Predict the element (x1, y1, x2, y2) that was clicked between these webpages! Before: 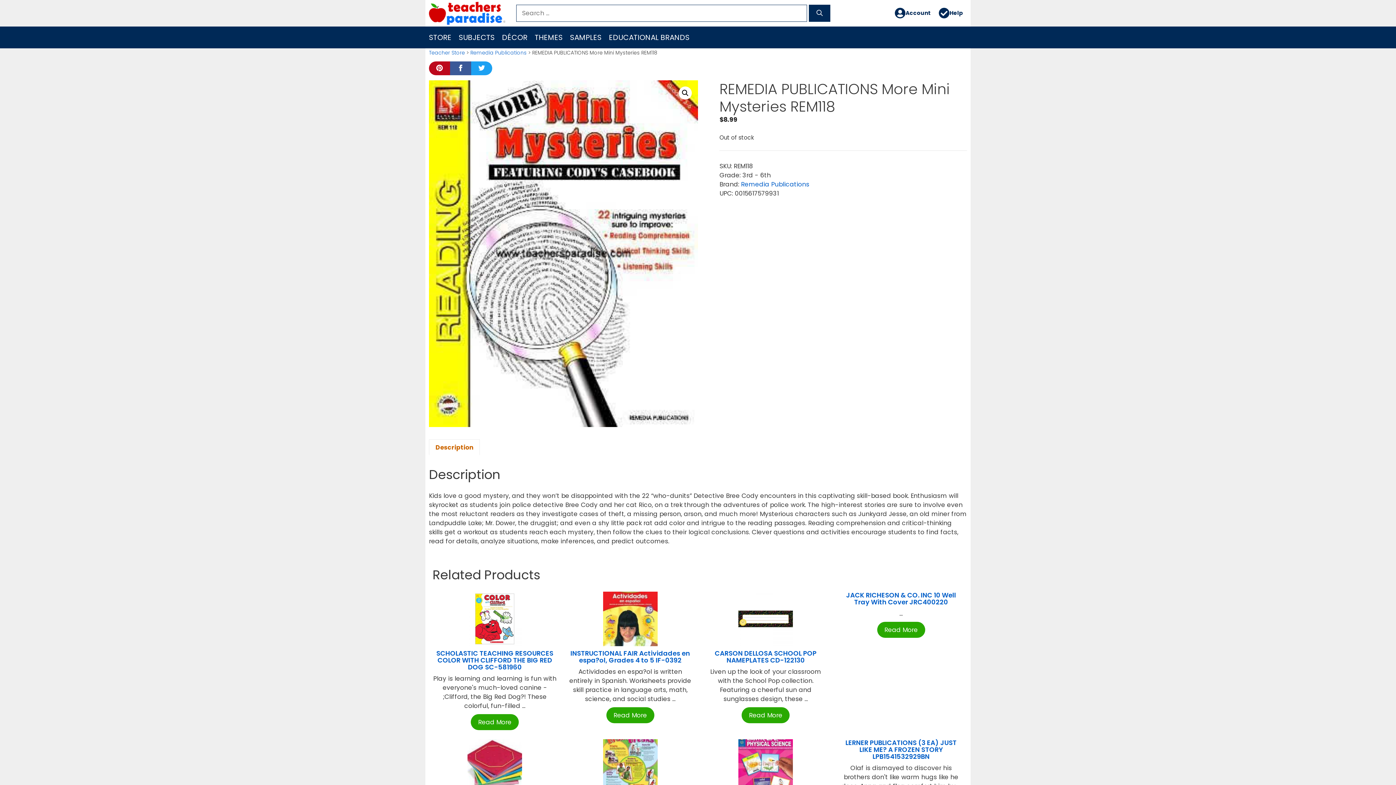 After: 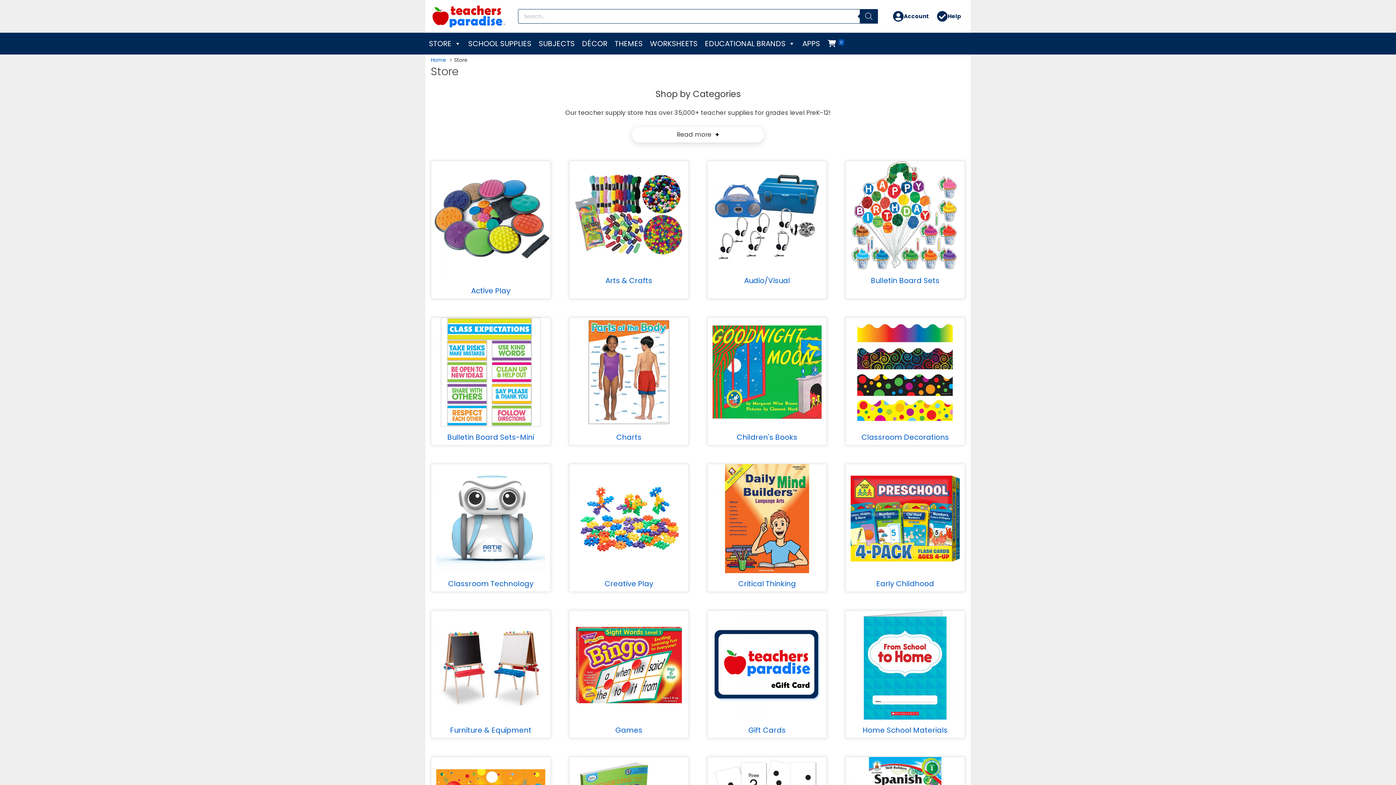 Action: bbox: (425, 26, 455, 48) label: STORE